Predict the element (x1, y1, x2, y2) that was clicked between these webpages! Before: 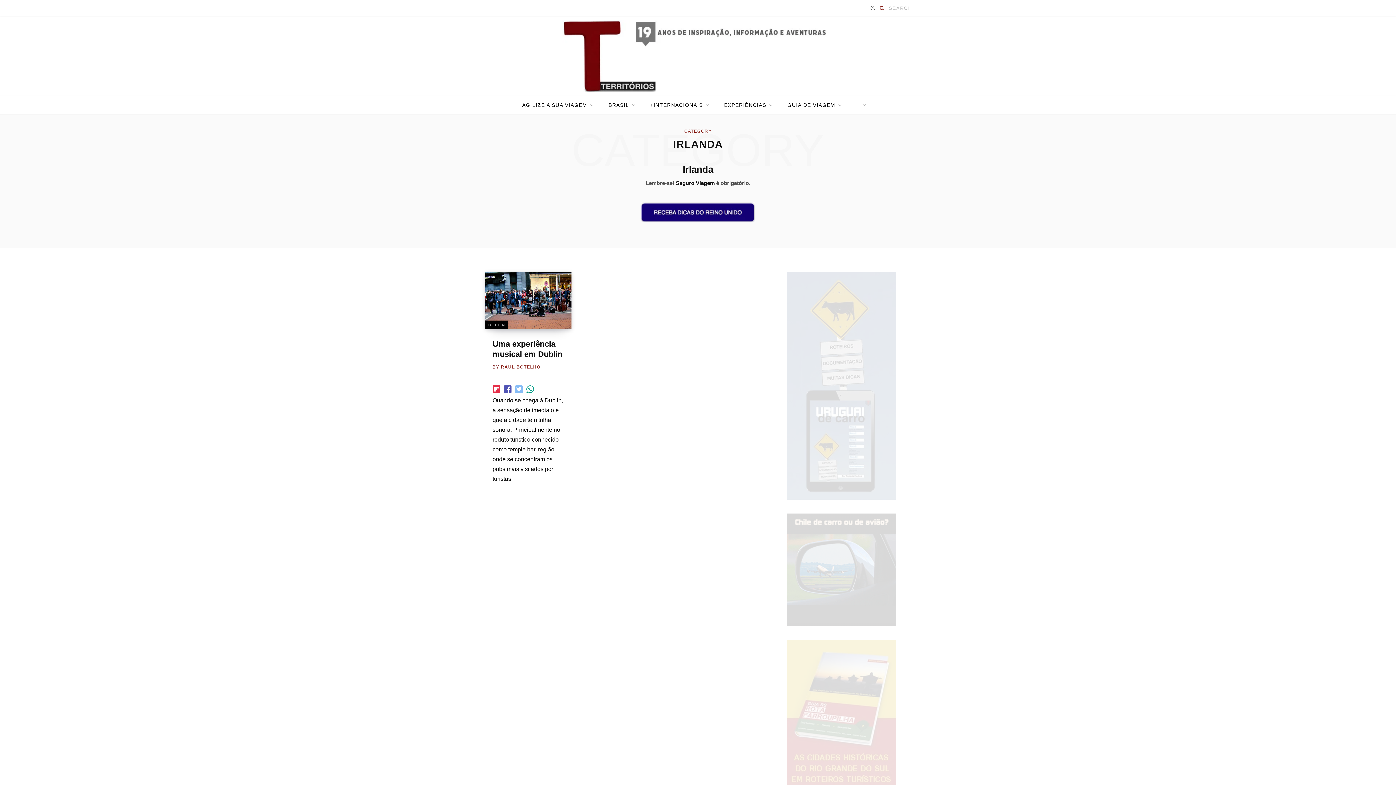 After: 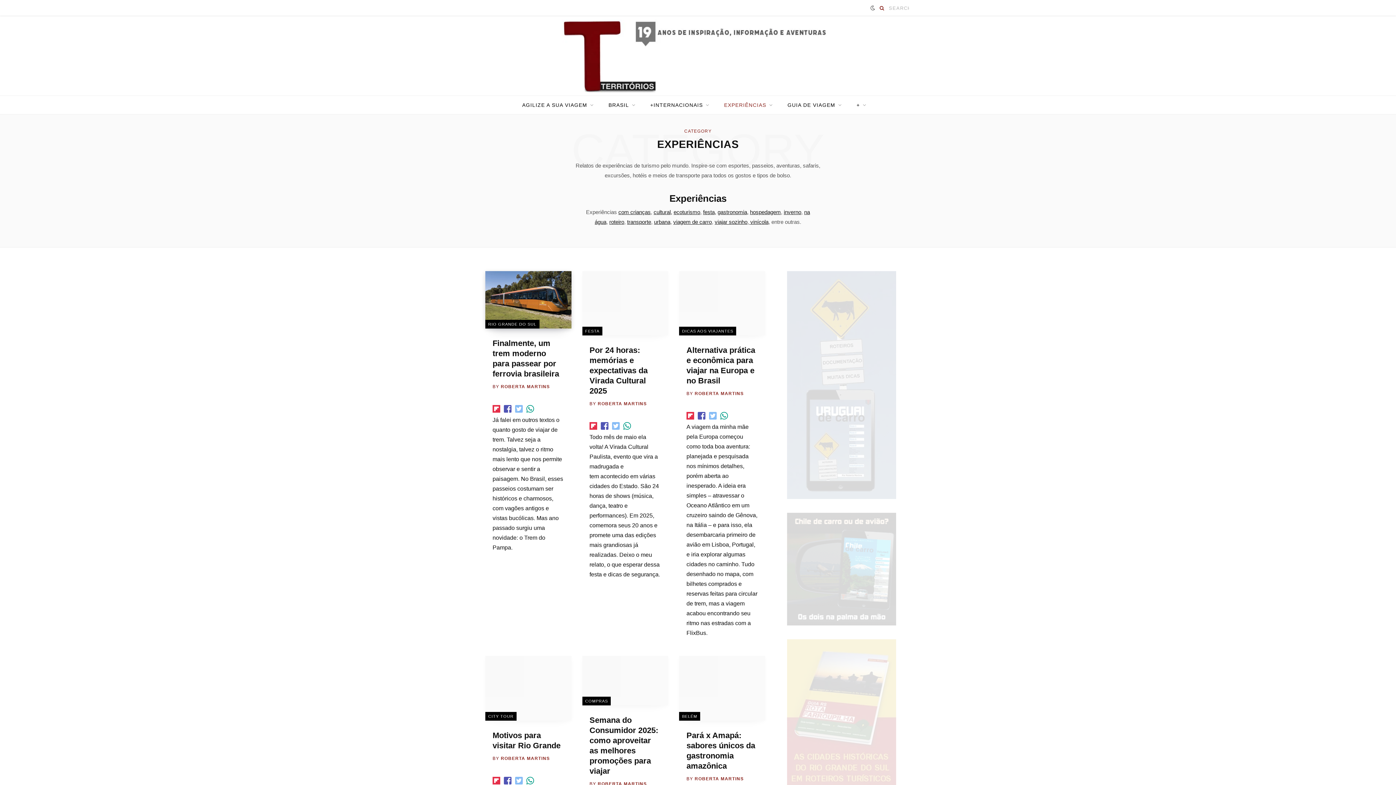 Action: label: EXPERIÊNCIAS bbox: (717, 95, 780, 114)